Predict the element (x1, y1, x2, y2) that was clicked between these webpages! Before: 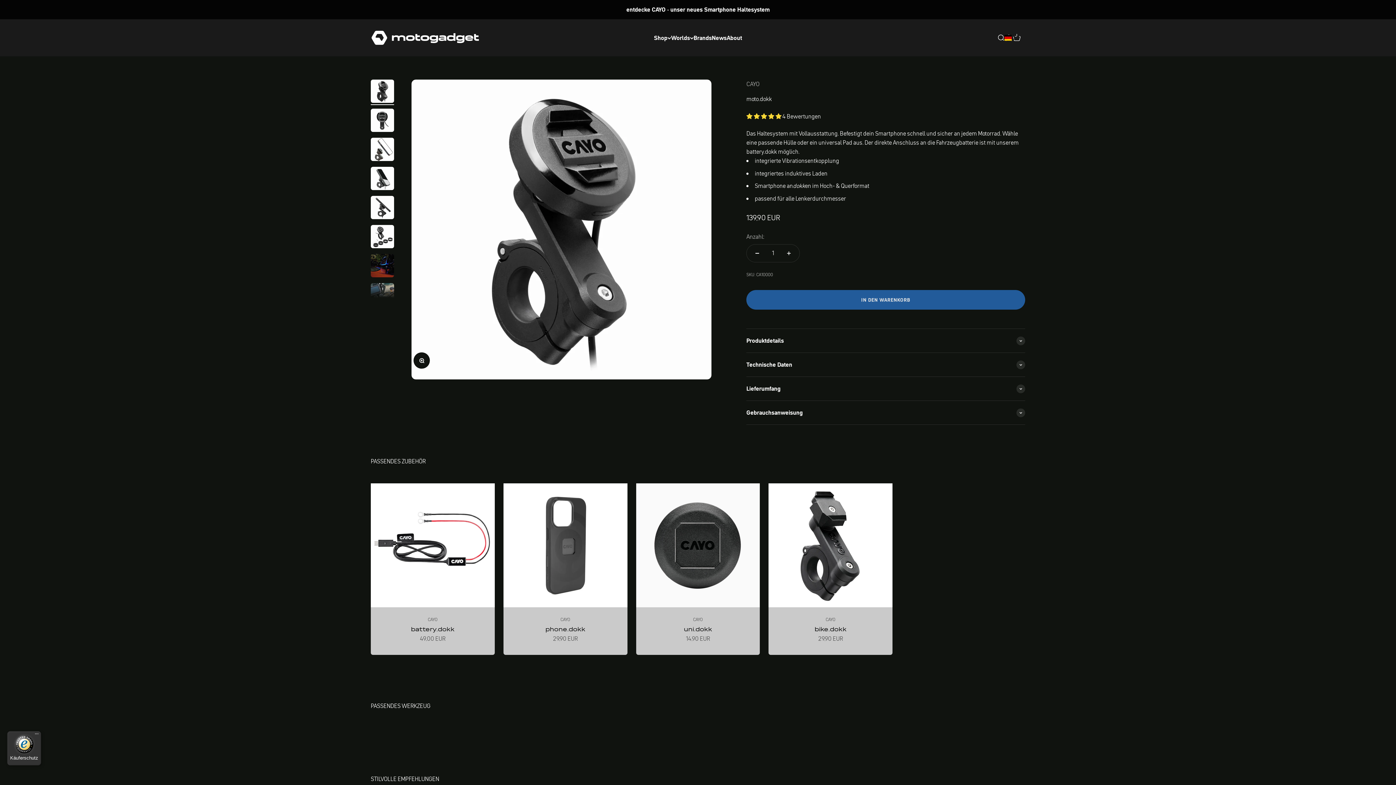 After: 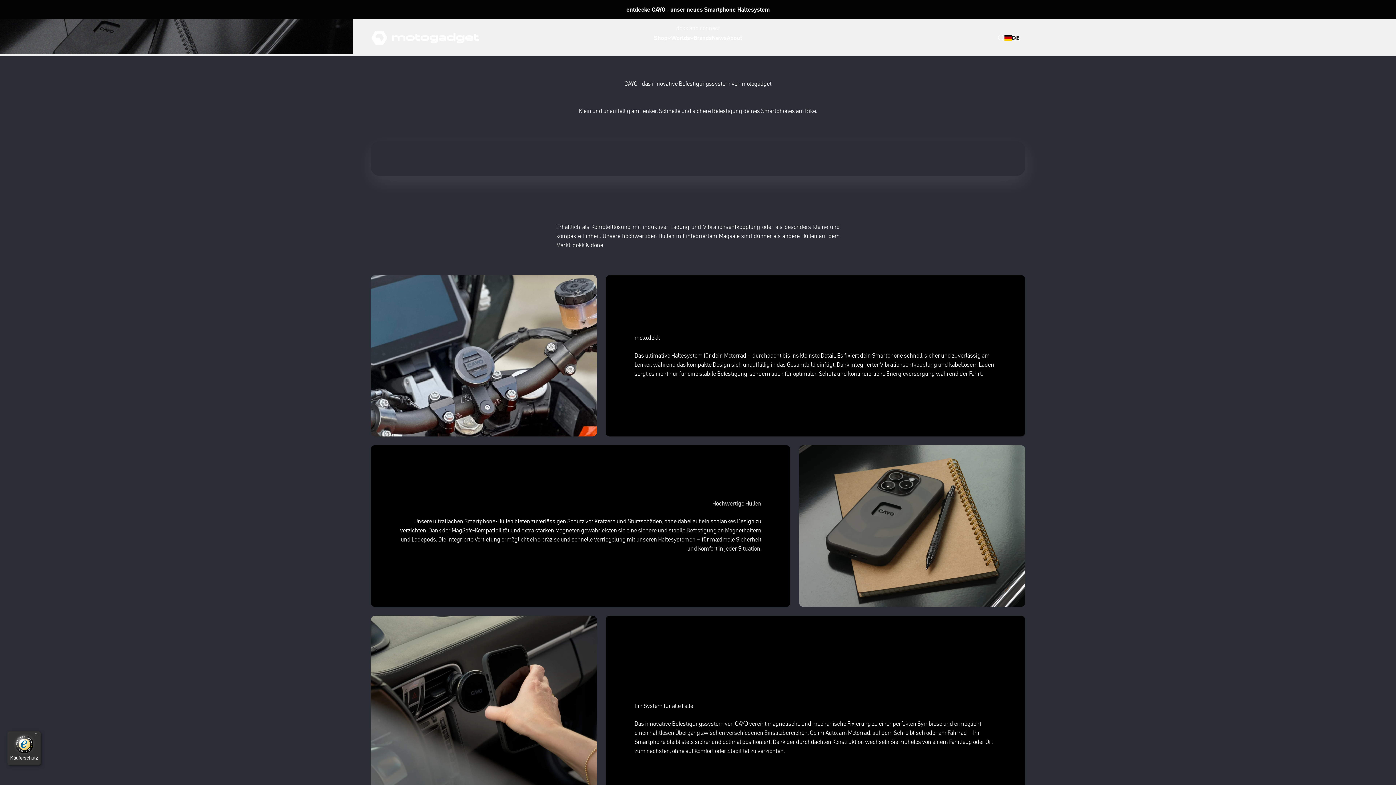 Action: label: entdecke CAYO - unser neues Smartphone Haltesystem bbox: (626, 5, 769, 13)